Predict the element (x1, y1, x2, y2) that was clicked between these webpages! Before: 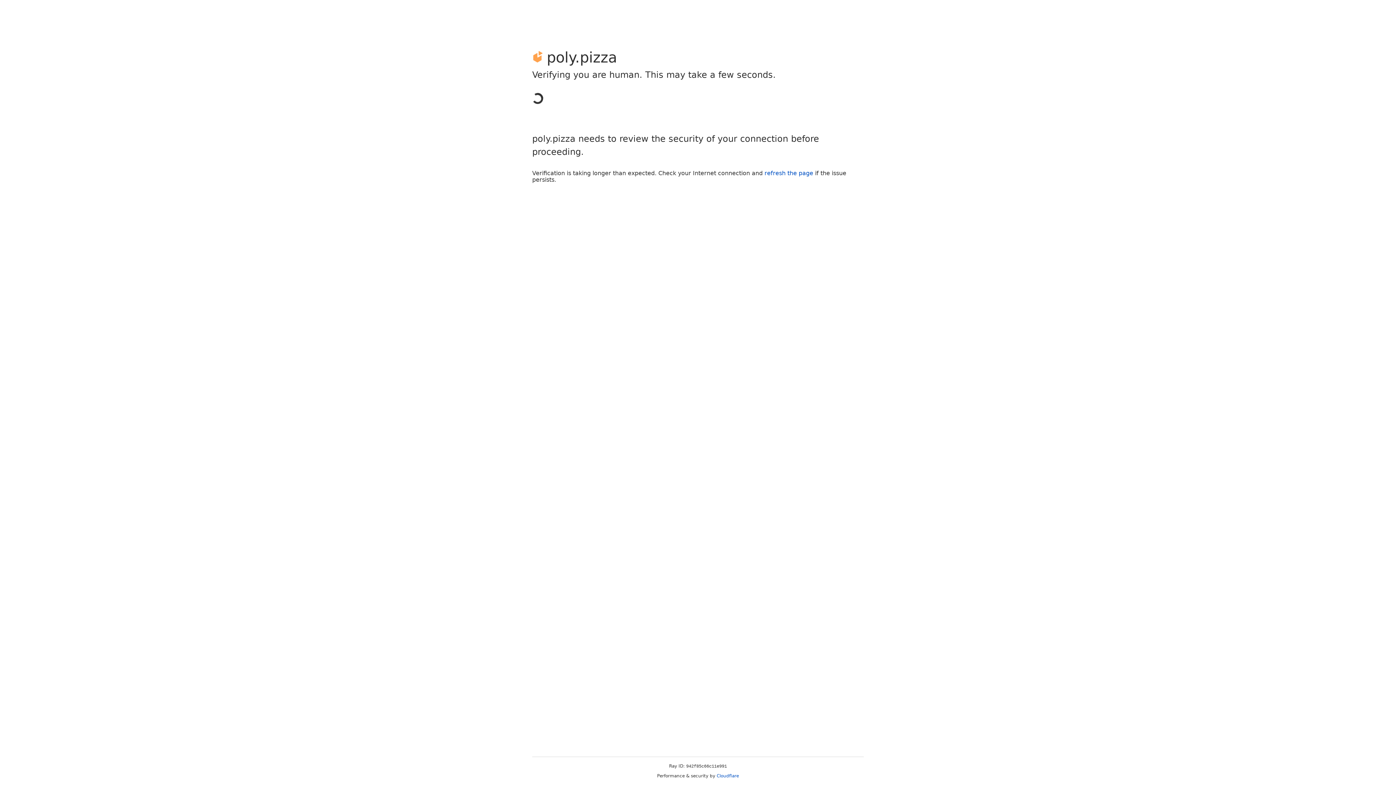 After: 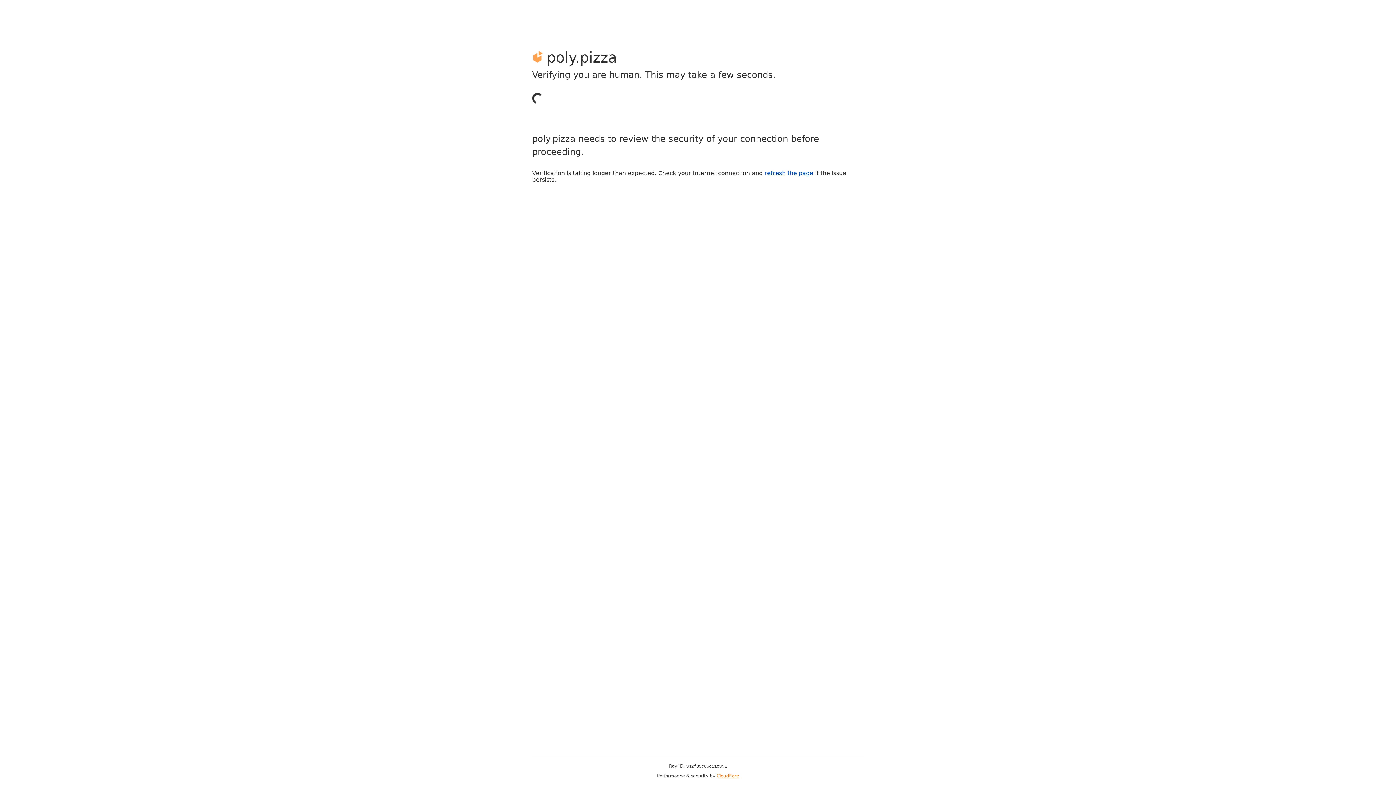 Action: bbox: (716, 773, 739, 778) label: Cloudflare